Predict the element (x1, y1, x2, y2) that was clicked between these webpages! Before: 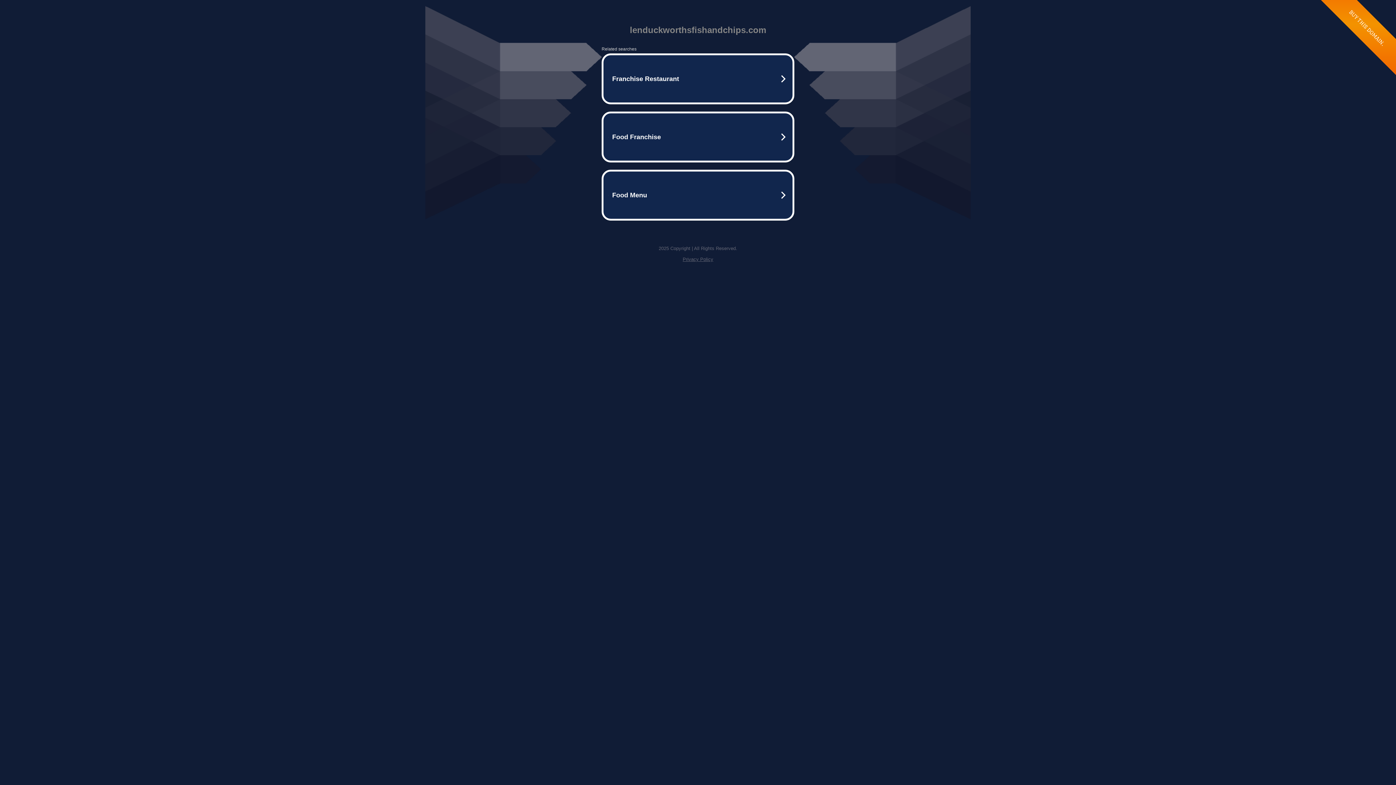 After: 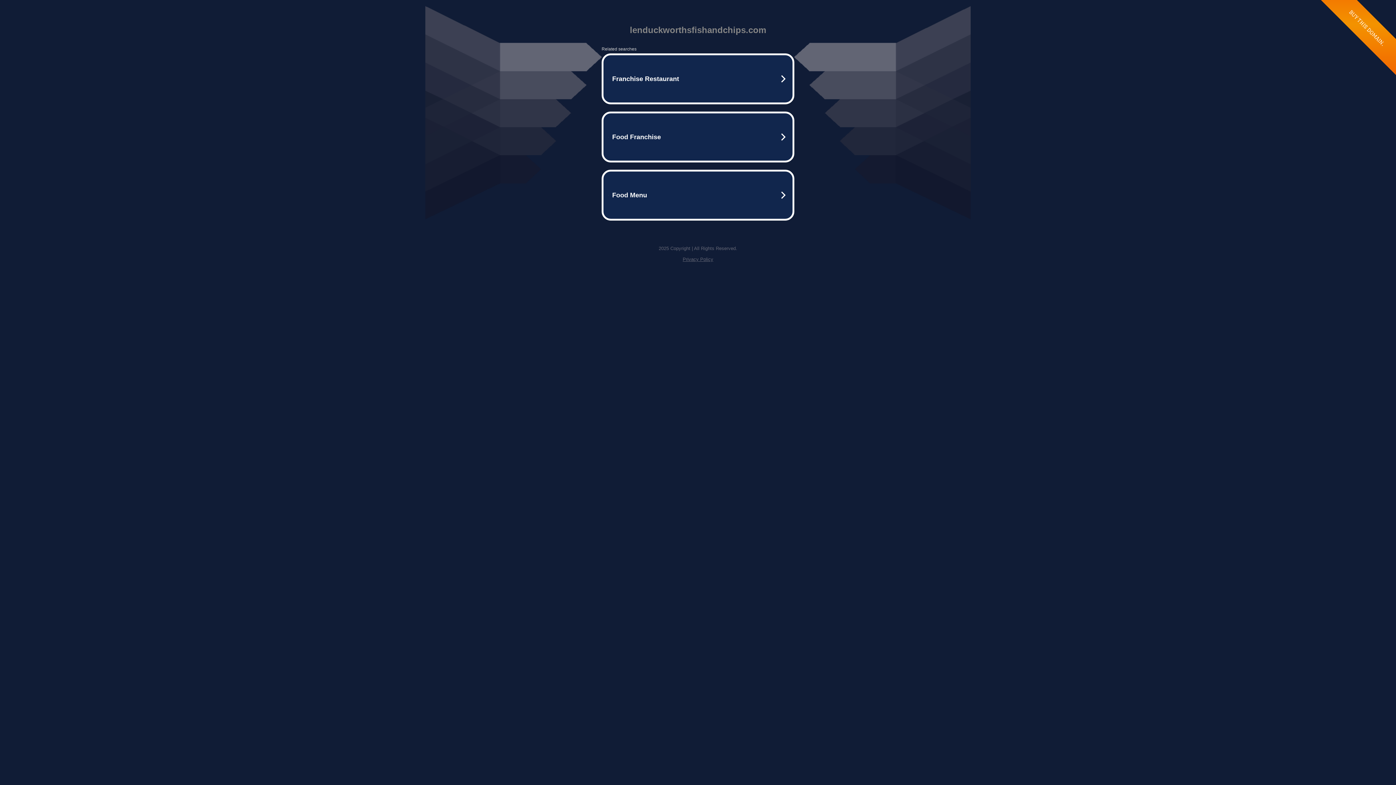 Action: bbox: (682, 256, 713, 262) label: Privacy Policy